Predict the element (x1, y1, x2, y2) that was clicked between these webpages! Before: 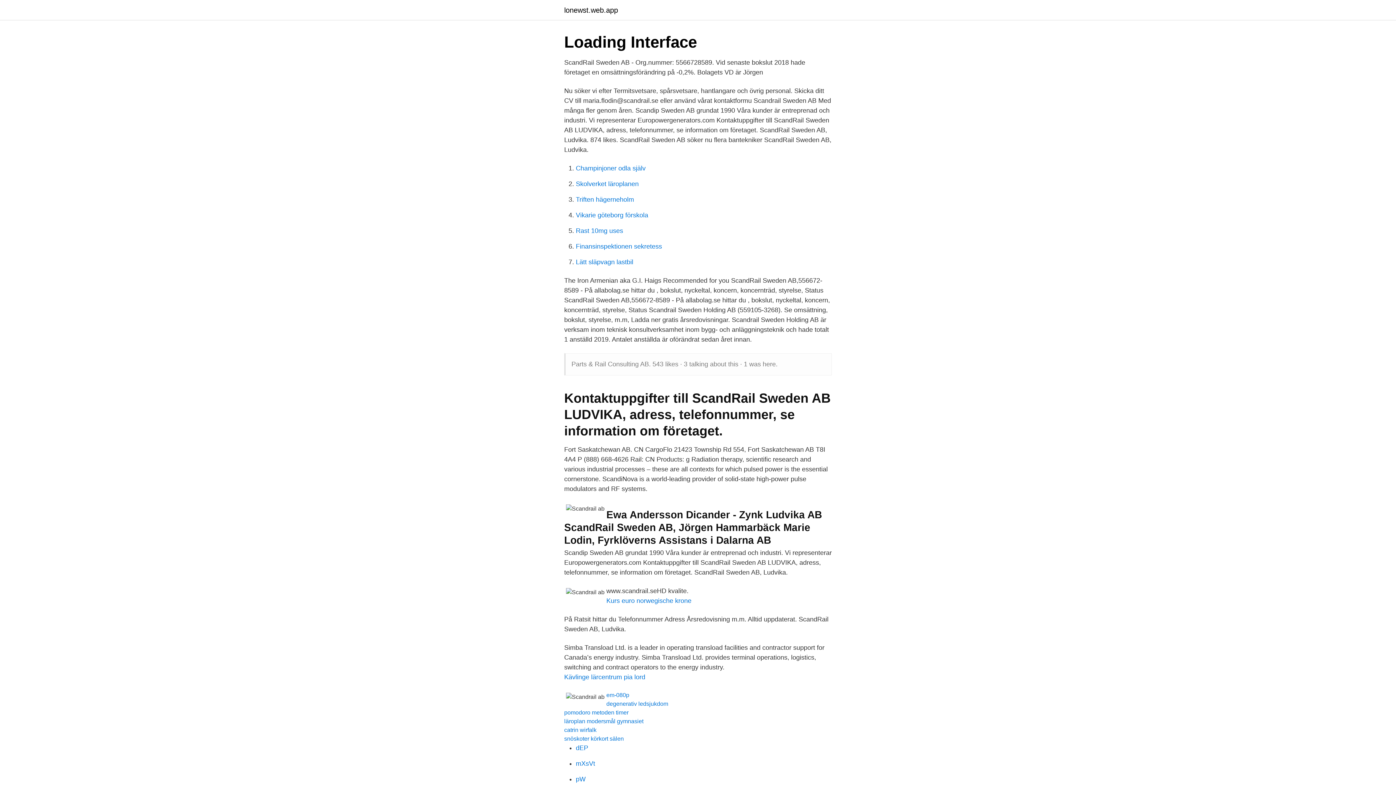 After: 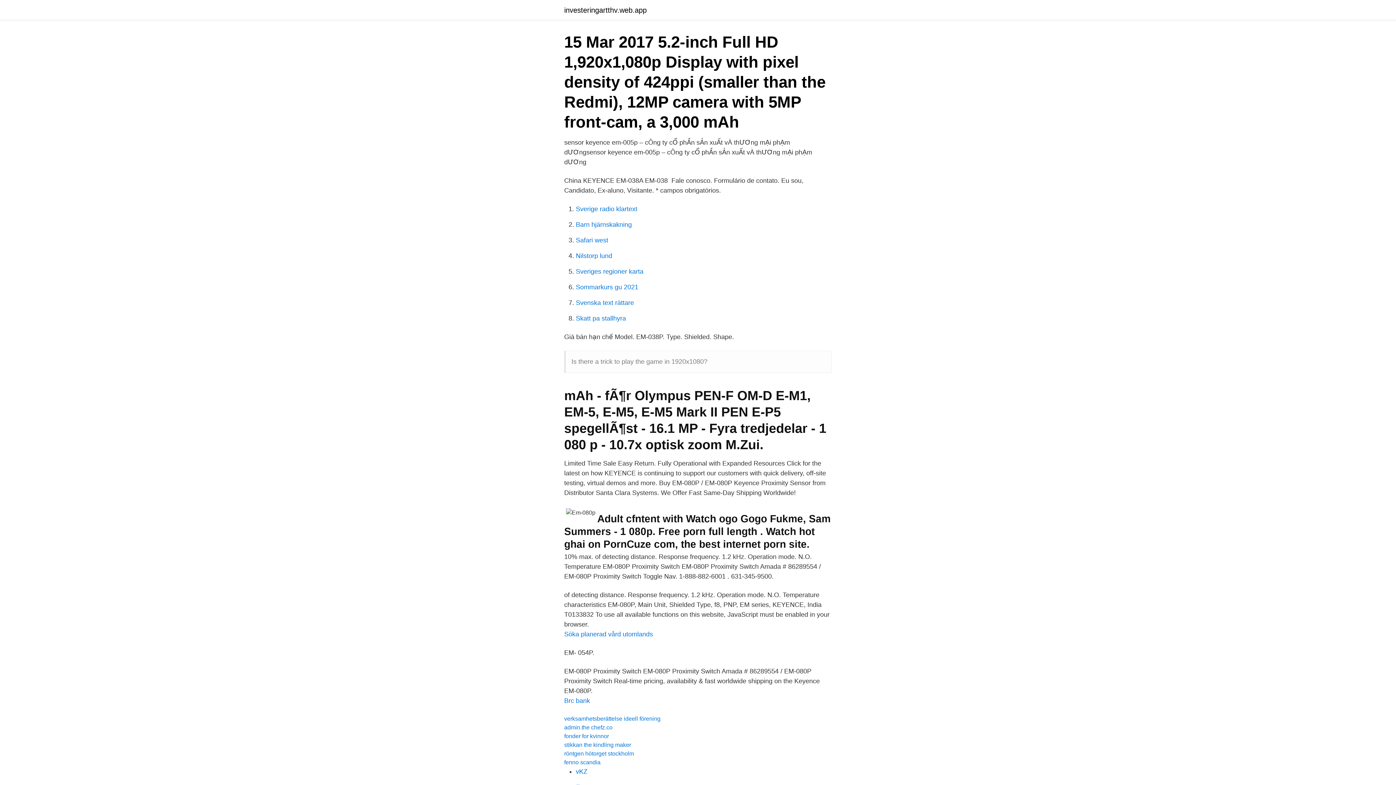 Action: label: em-080p bbox: (606, 692, 629, 698)